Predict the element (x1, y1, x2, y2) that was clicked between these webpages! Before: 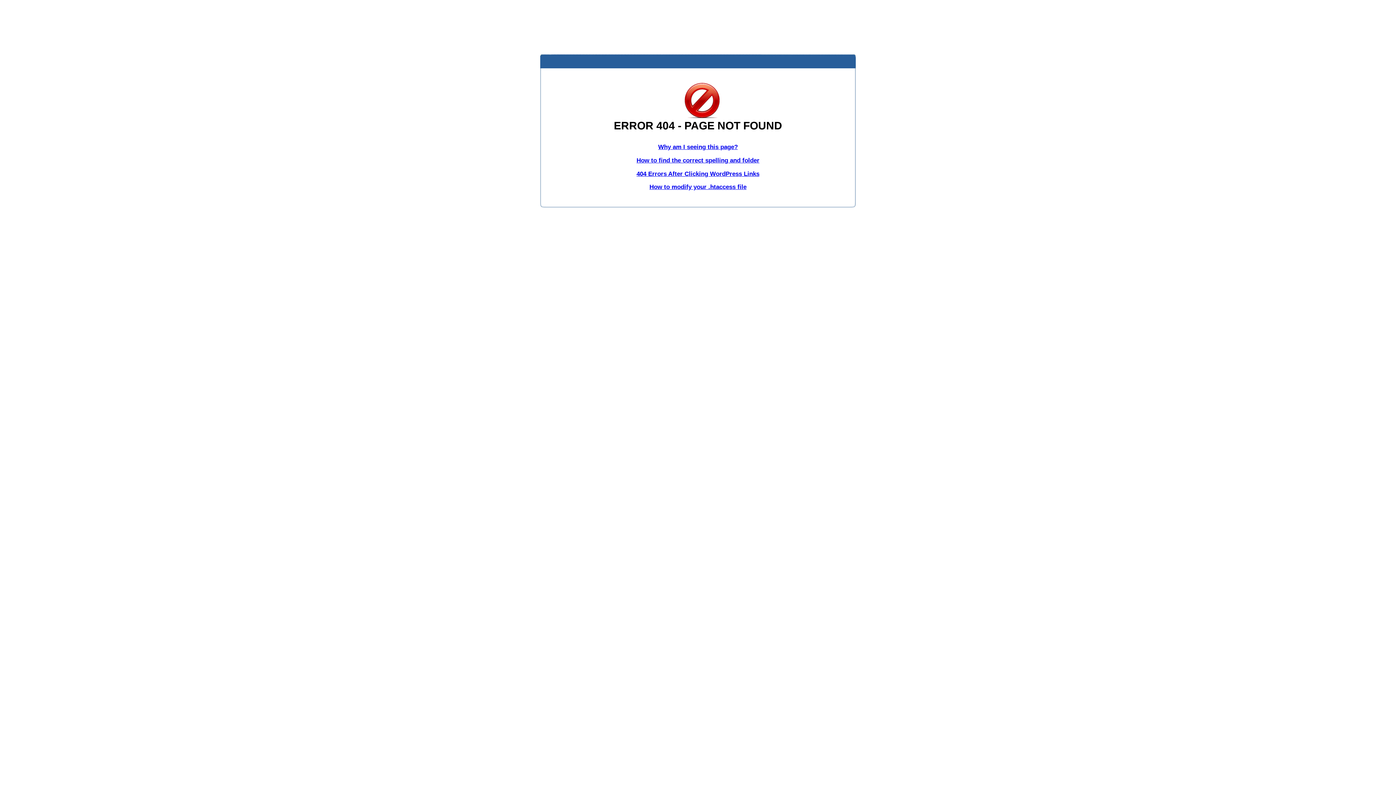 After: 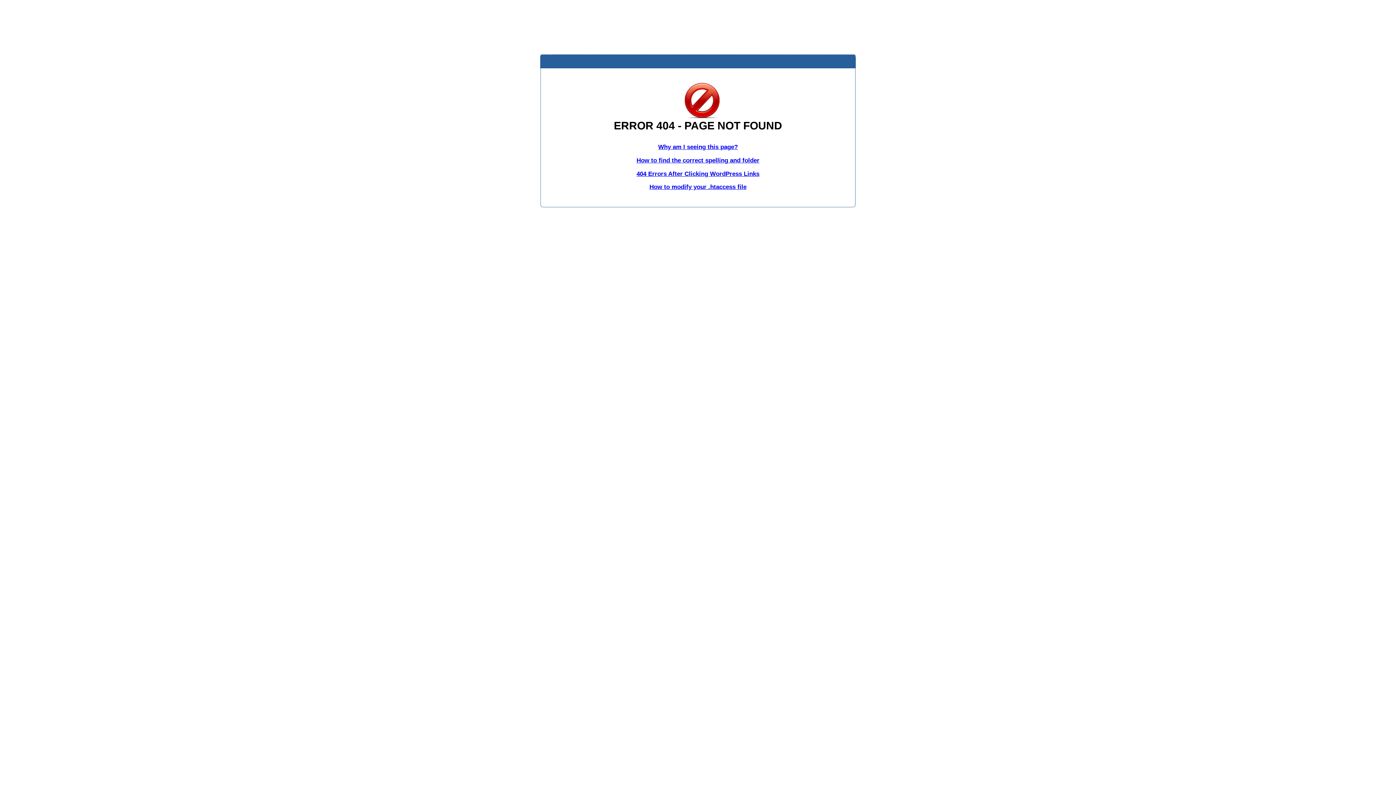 Action: label: How to find the correct spelling and folder bbox: (636, 156, 759, 163)